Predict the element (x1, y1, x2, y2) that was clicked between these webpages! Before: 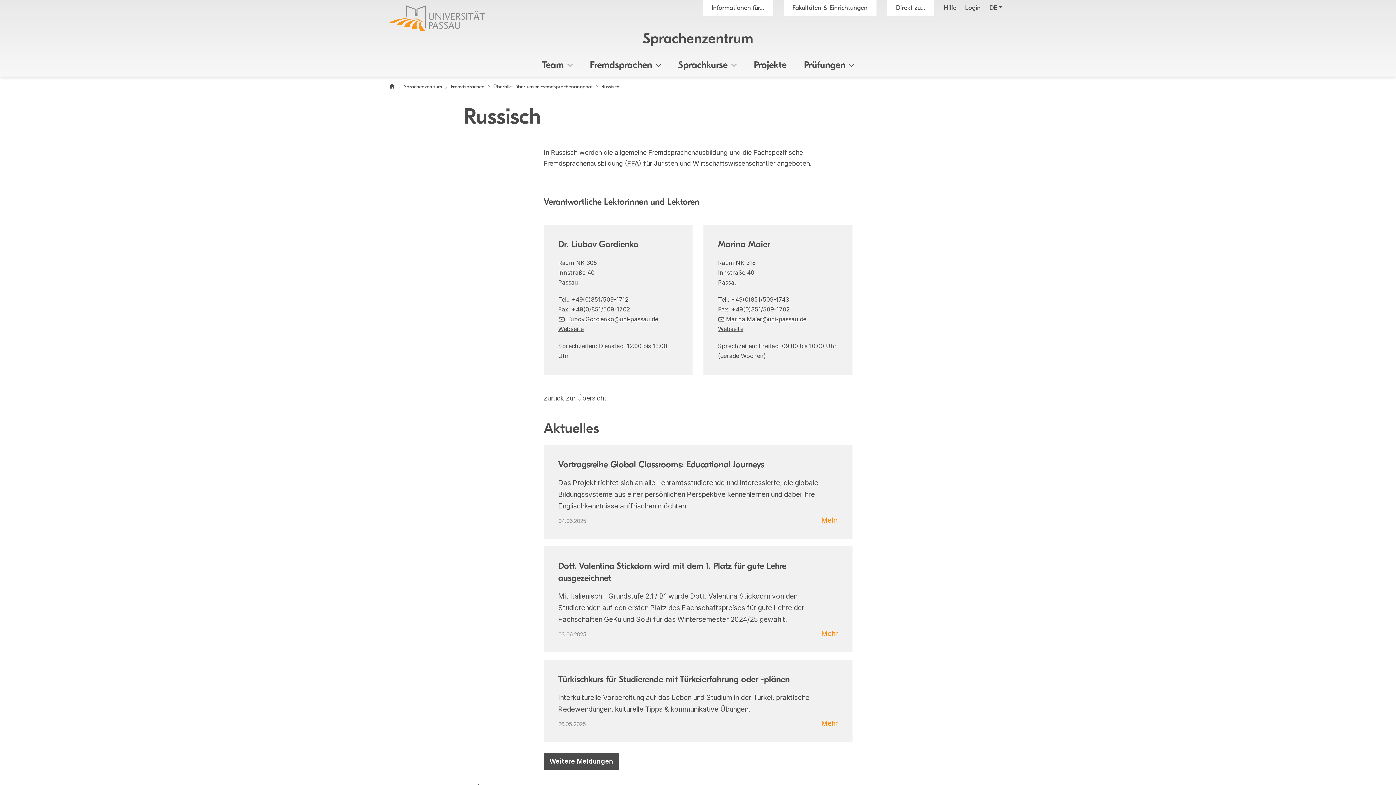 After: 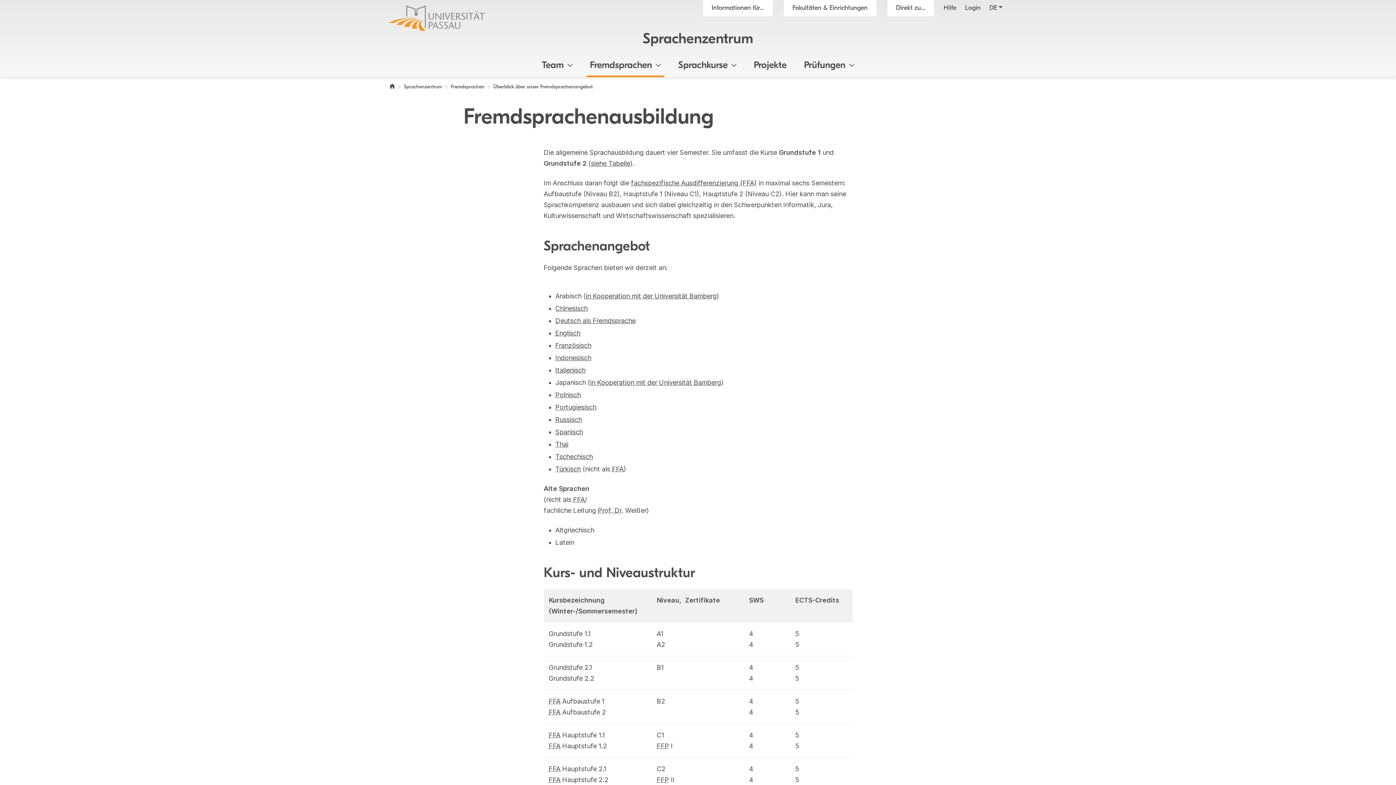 Action: label: zurück zur Übersicht bbox: (543, 394, 606, 402)